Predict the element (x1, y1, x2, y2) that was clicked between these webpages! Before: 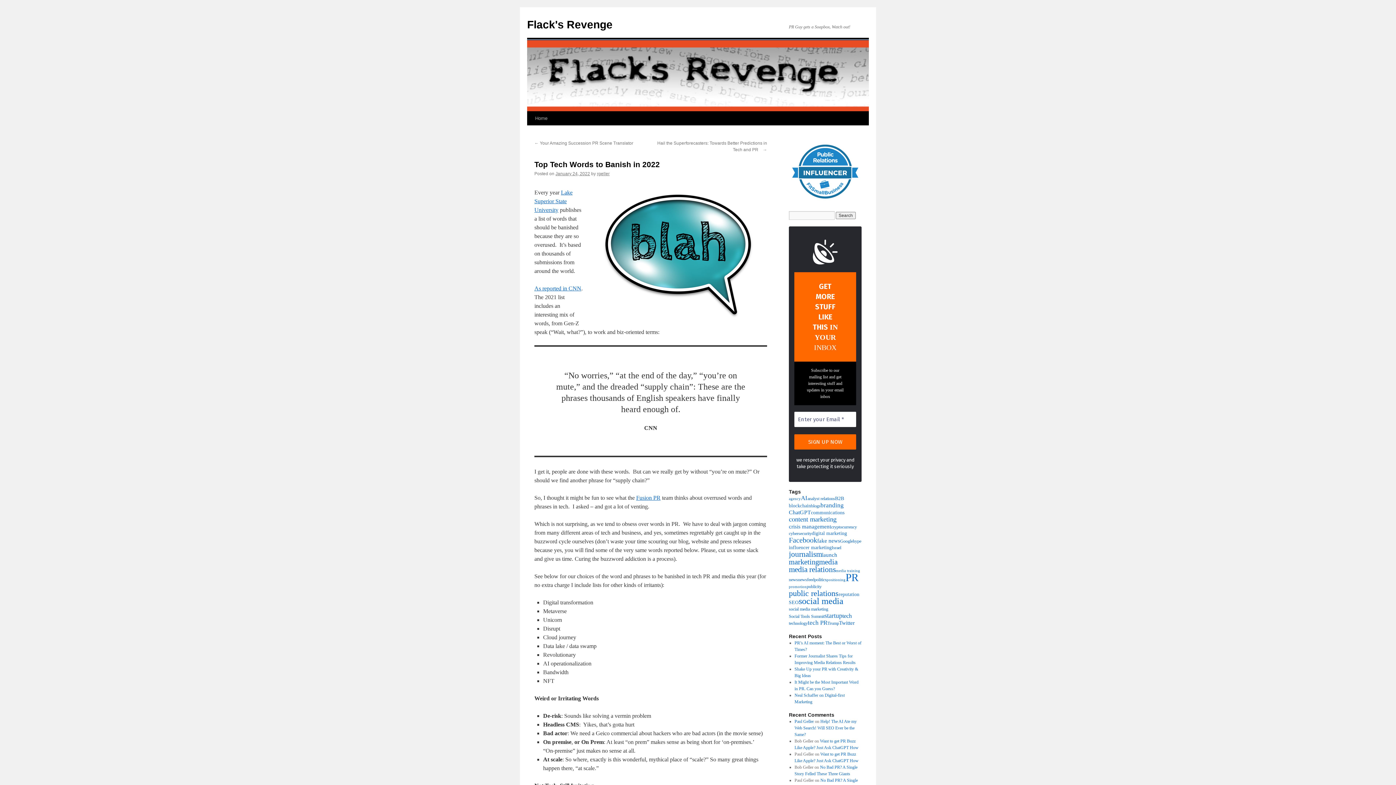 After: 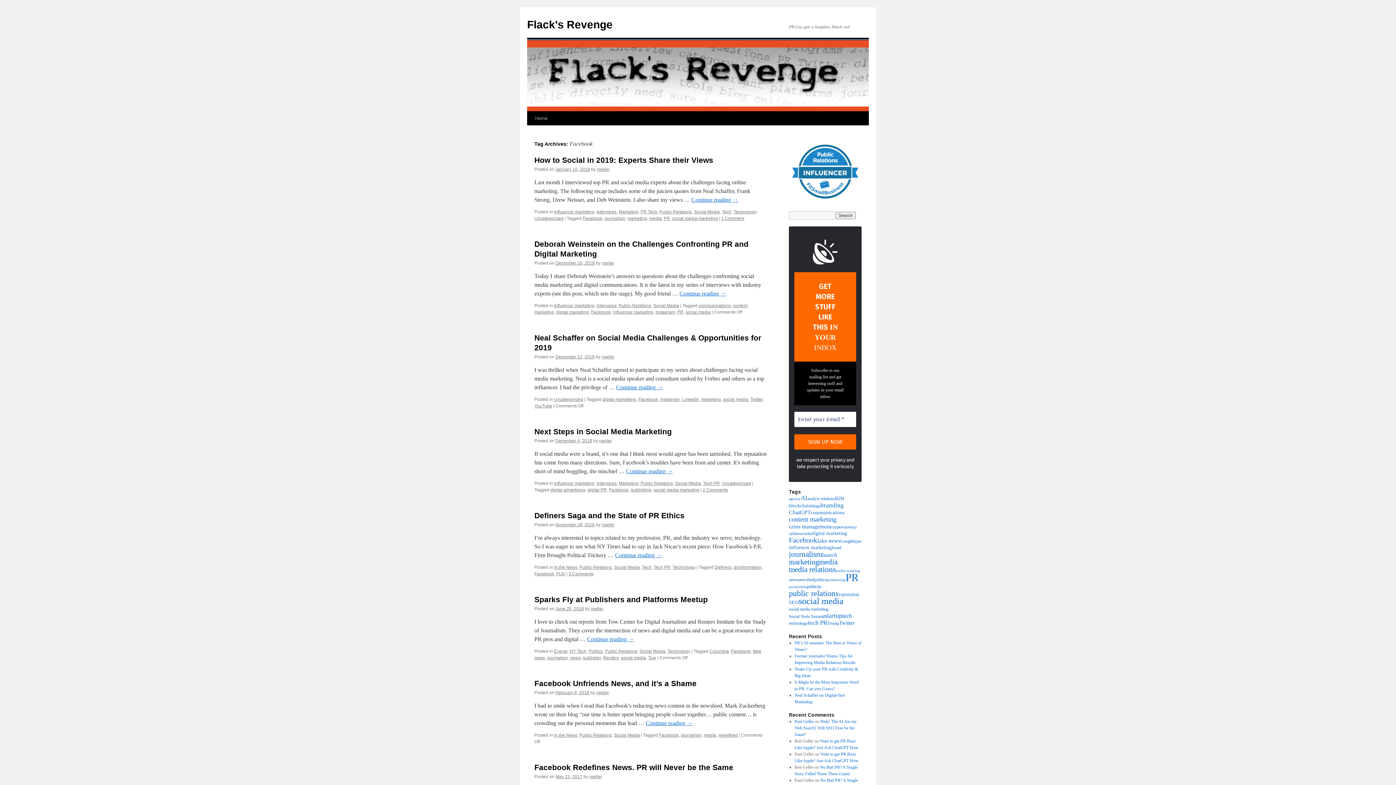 Action: label: Facebook (14 items) bbox: (789, 536, 817, 544)